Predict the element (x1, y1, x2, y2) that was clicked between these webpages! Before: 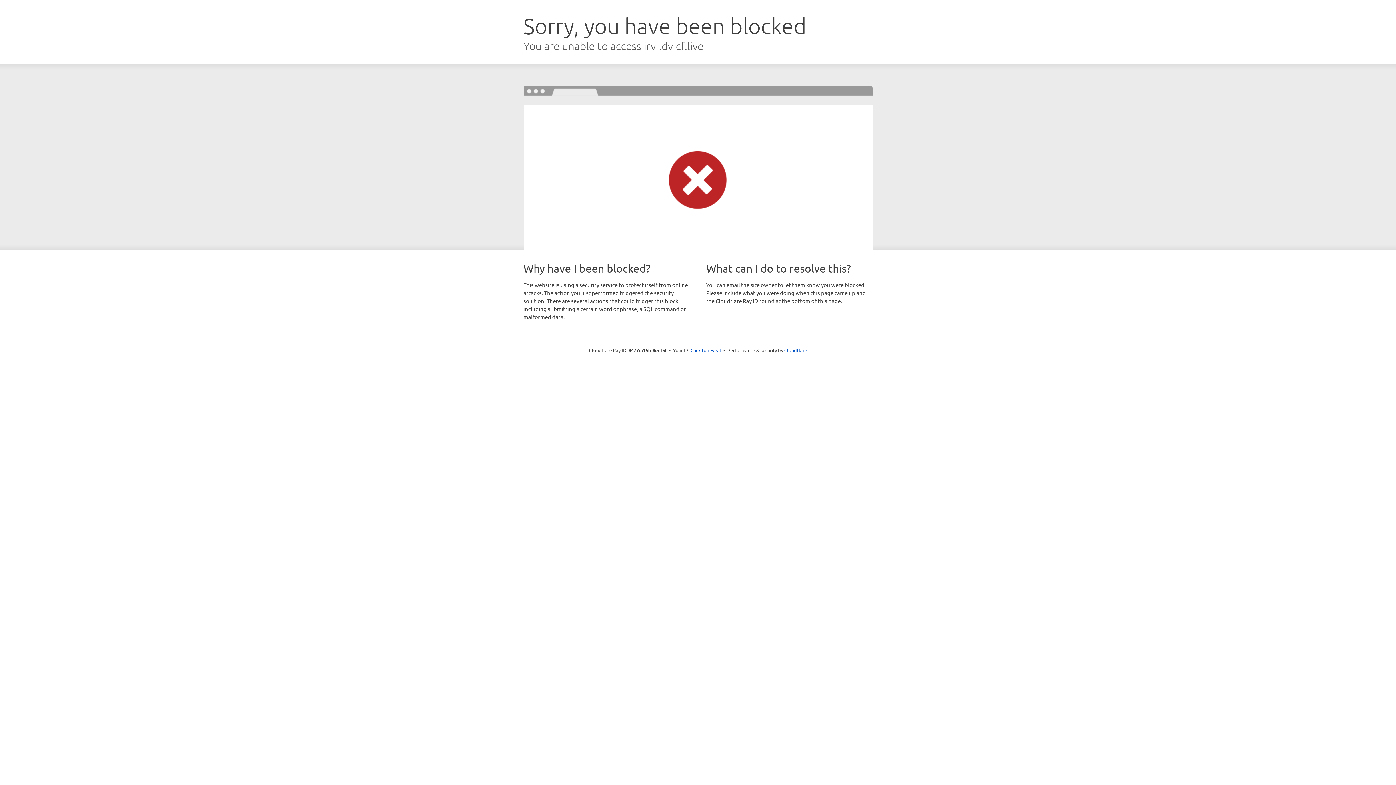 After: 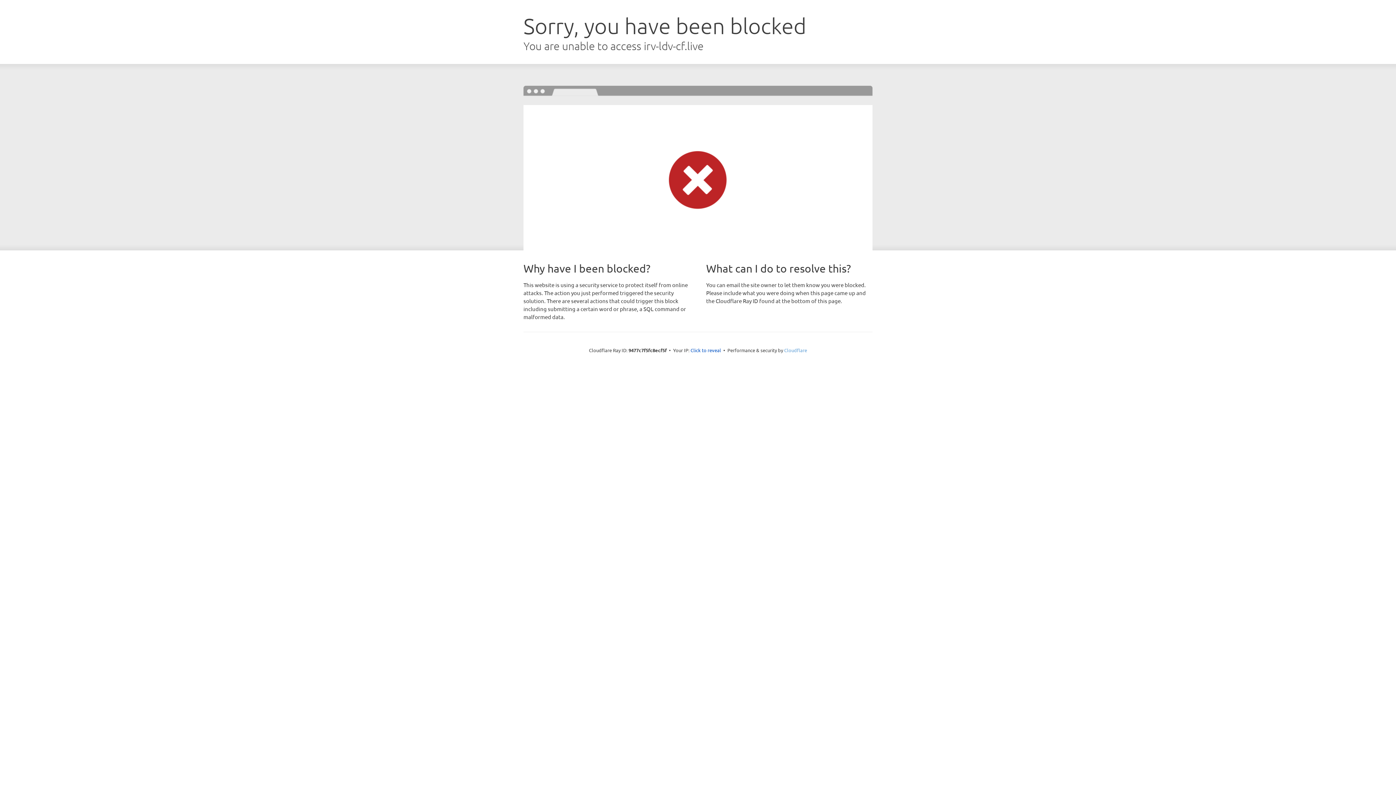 Action: label: Cloudflare bbox: (784, 347, 807, 353)